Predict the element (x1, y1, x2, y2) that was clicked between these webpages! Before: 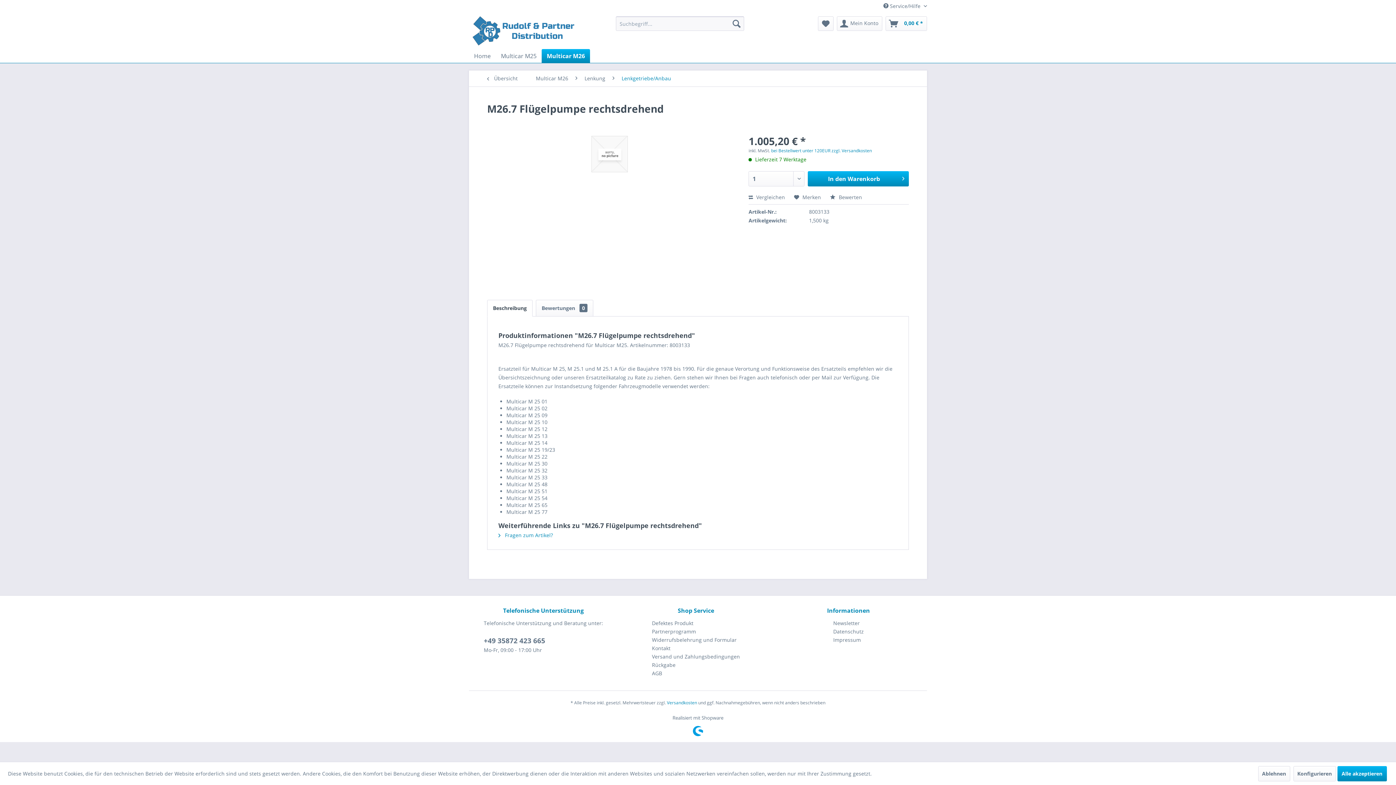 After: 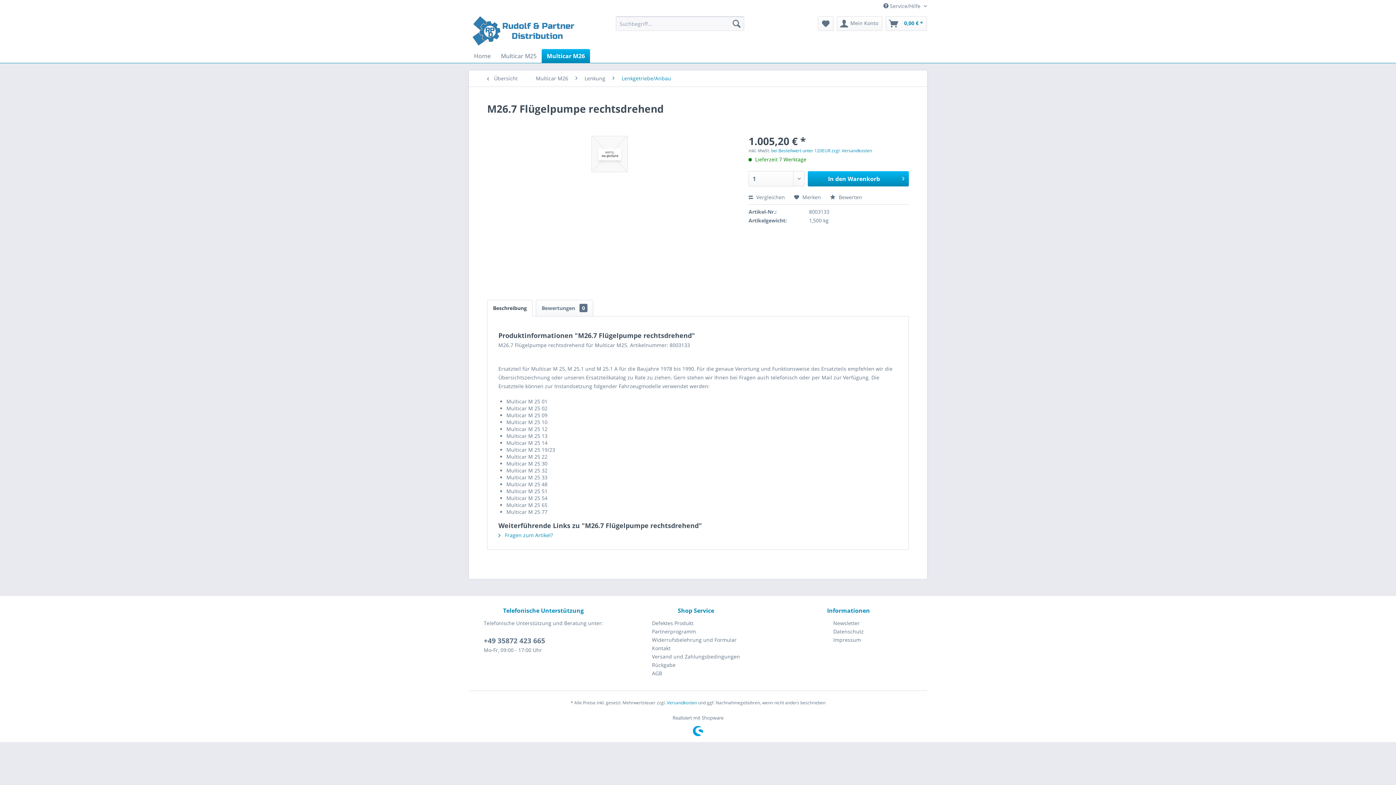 Action: label: Ablehnen bbox: (1258, 766, 1290, 781)